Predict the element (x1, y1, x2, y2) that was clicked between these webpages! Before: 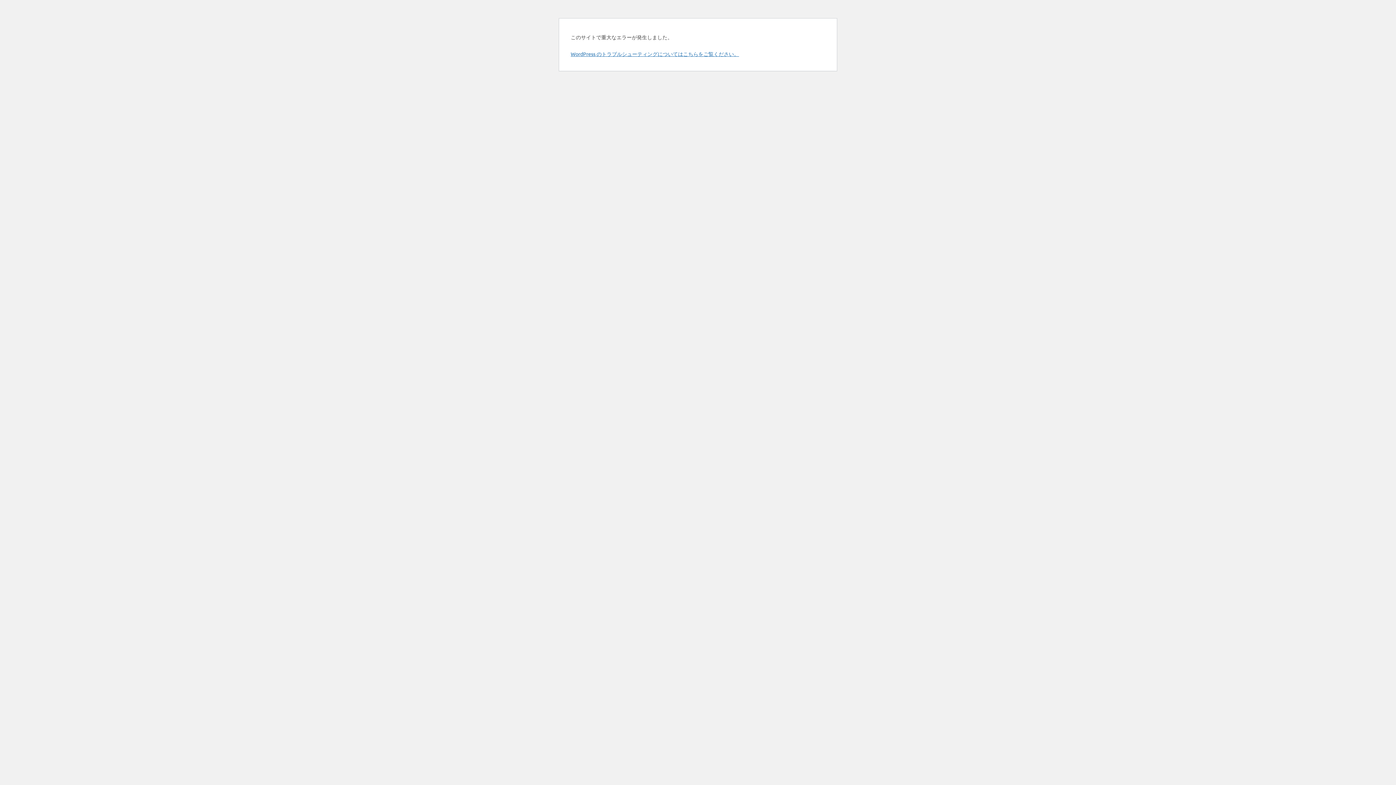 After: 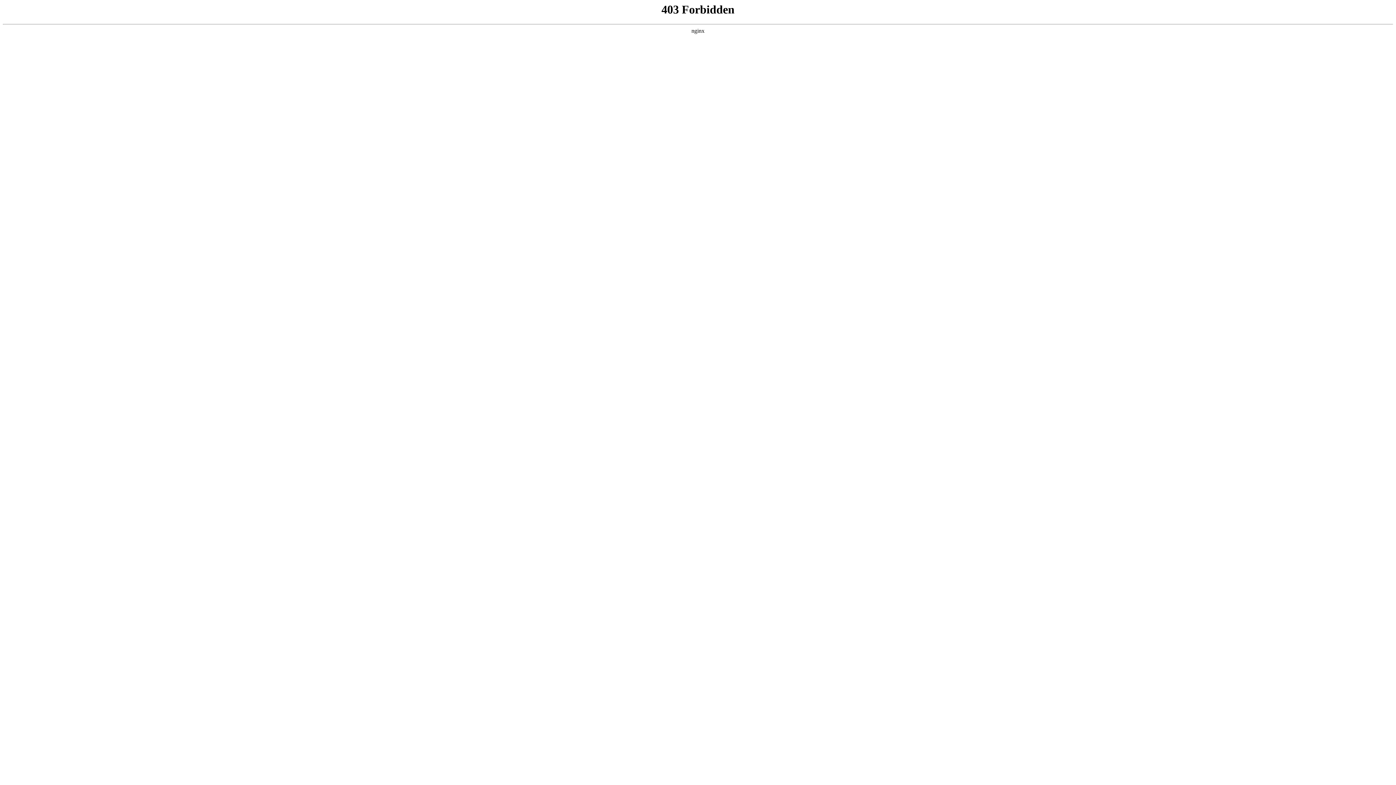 Action: label: WordPress のトラブルシューティングについてはこちらをご覧ください。 bbox: (570, 50, 739, 57)